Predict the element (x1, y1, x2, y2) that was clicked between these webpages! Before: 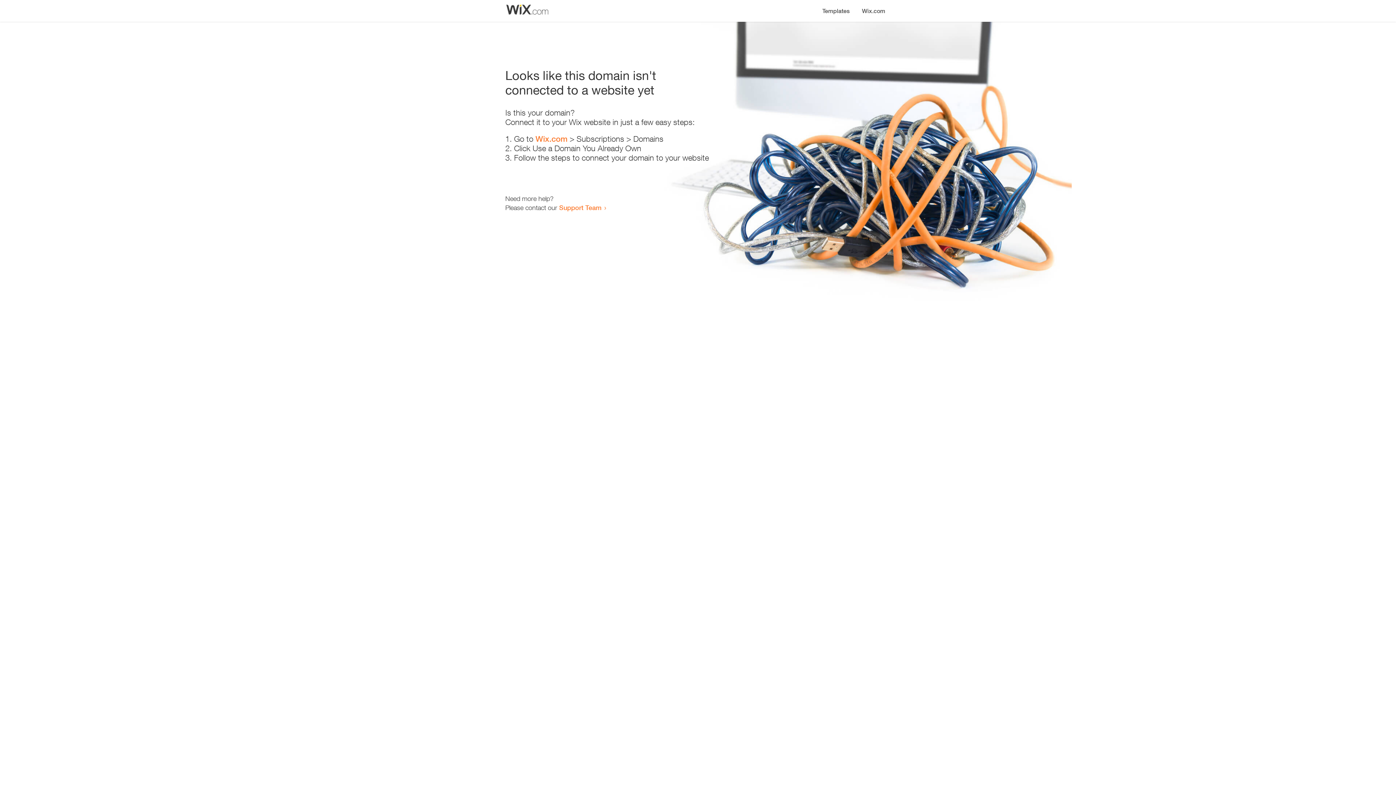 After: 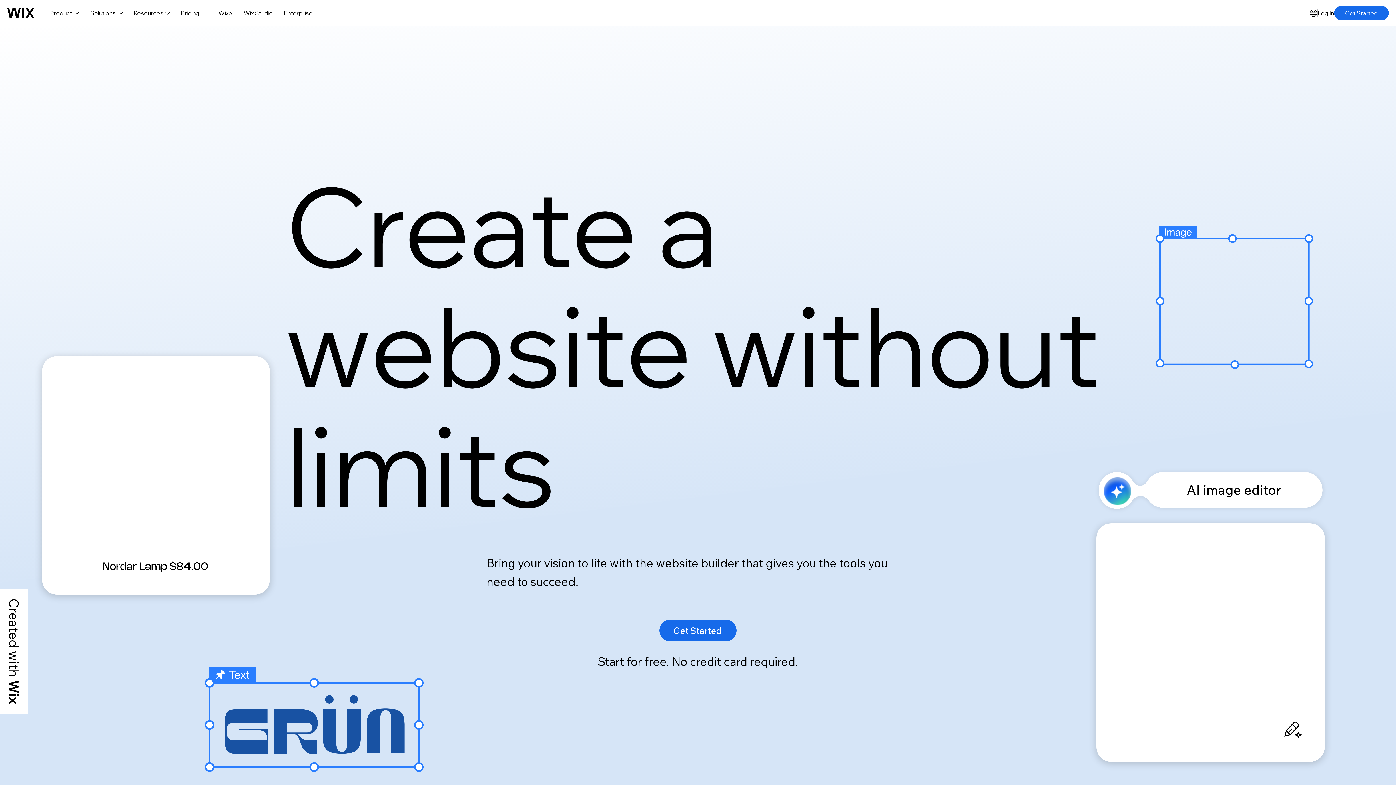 Action: bbox: (856, 0, 890, 14) label: Wix.com